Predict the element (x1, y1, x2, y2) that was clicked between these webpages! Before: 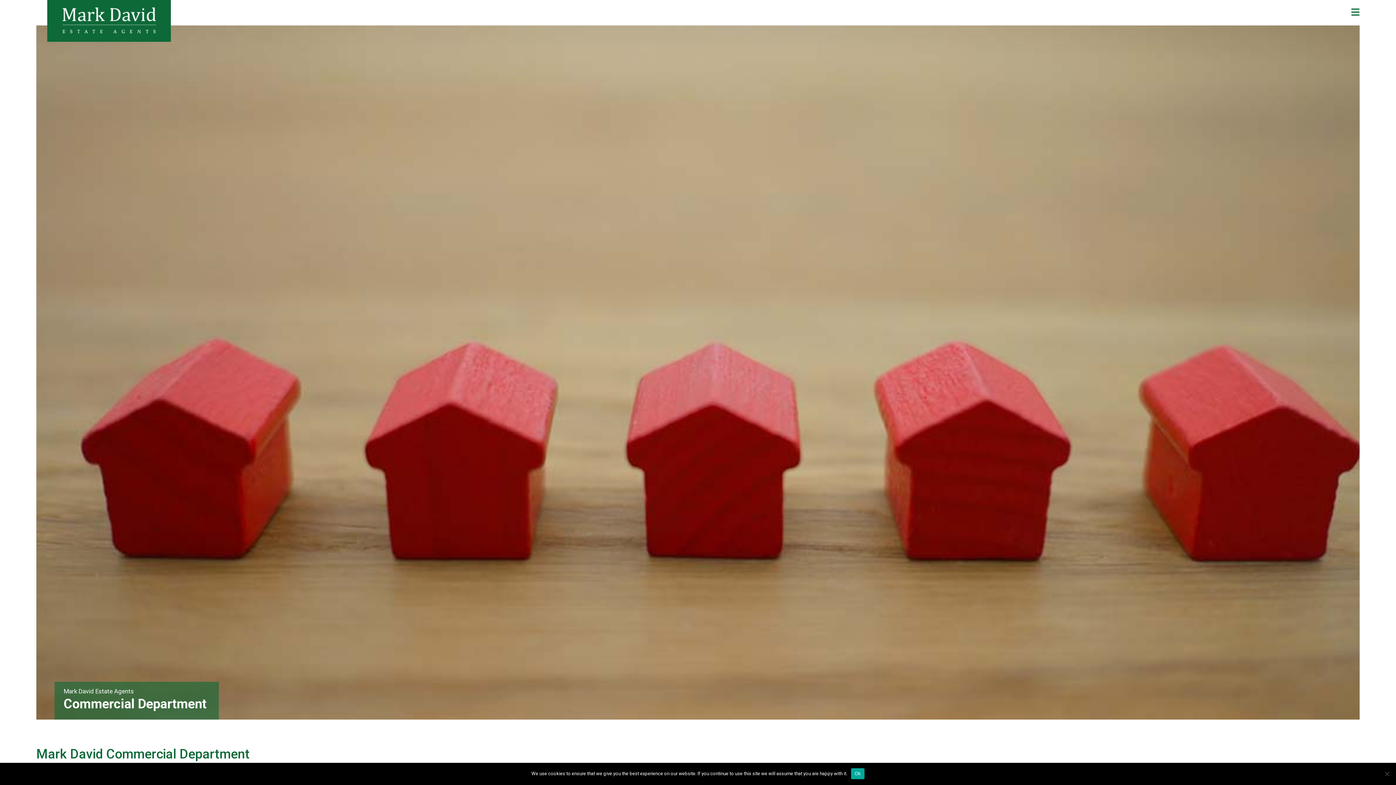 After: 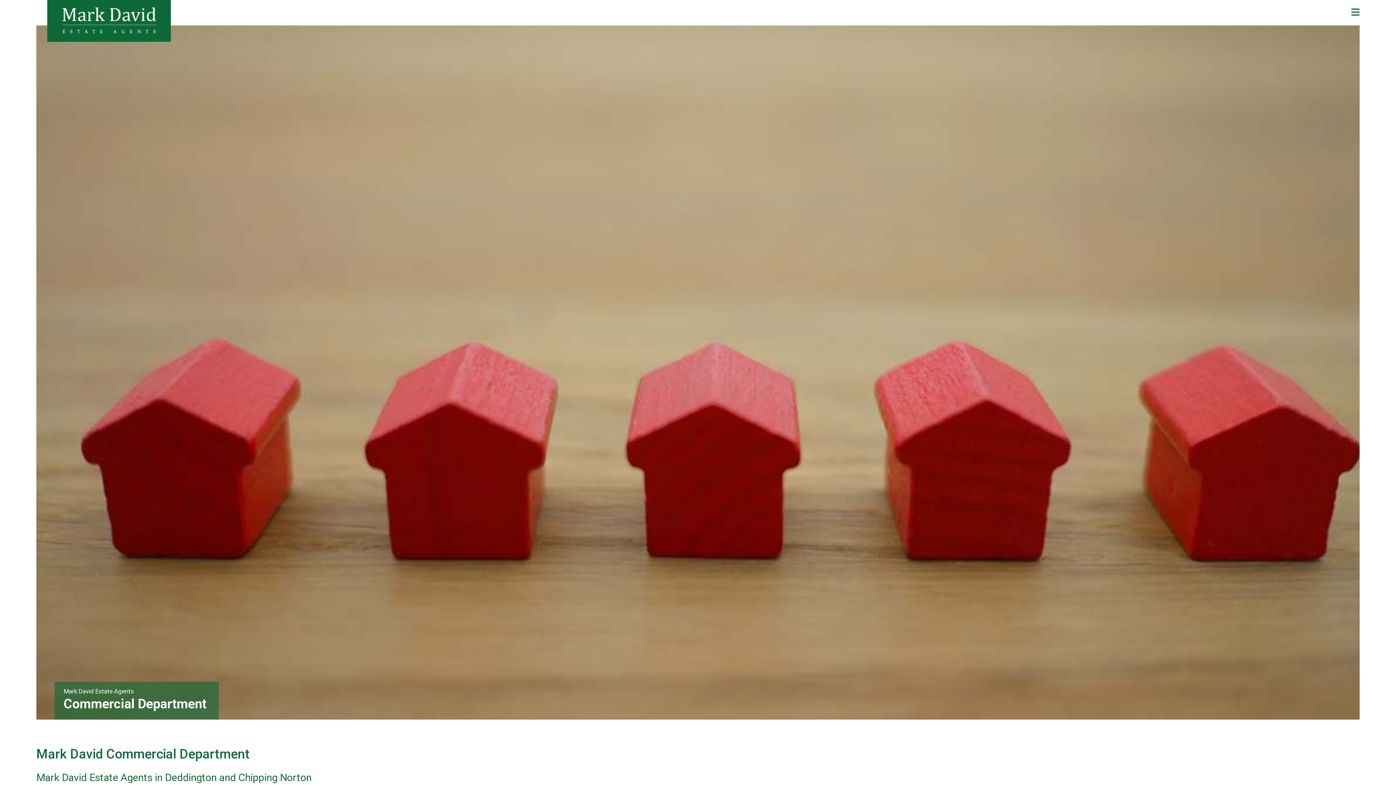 Action: bbox: (851, 768, 864, 779) label: Ok